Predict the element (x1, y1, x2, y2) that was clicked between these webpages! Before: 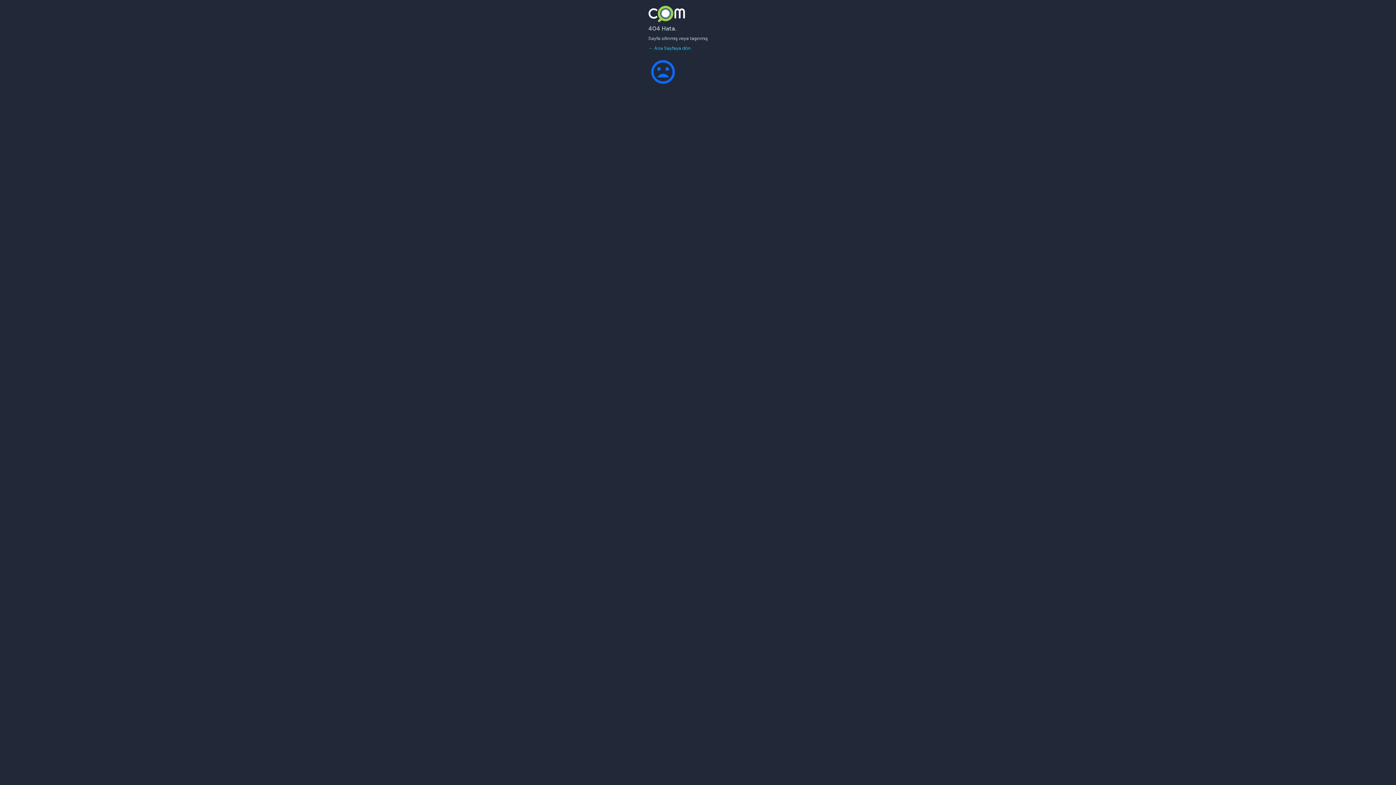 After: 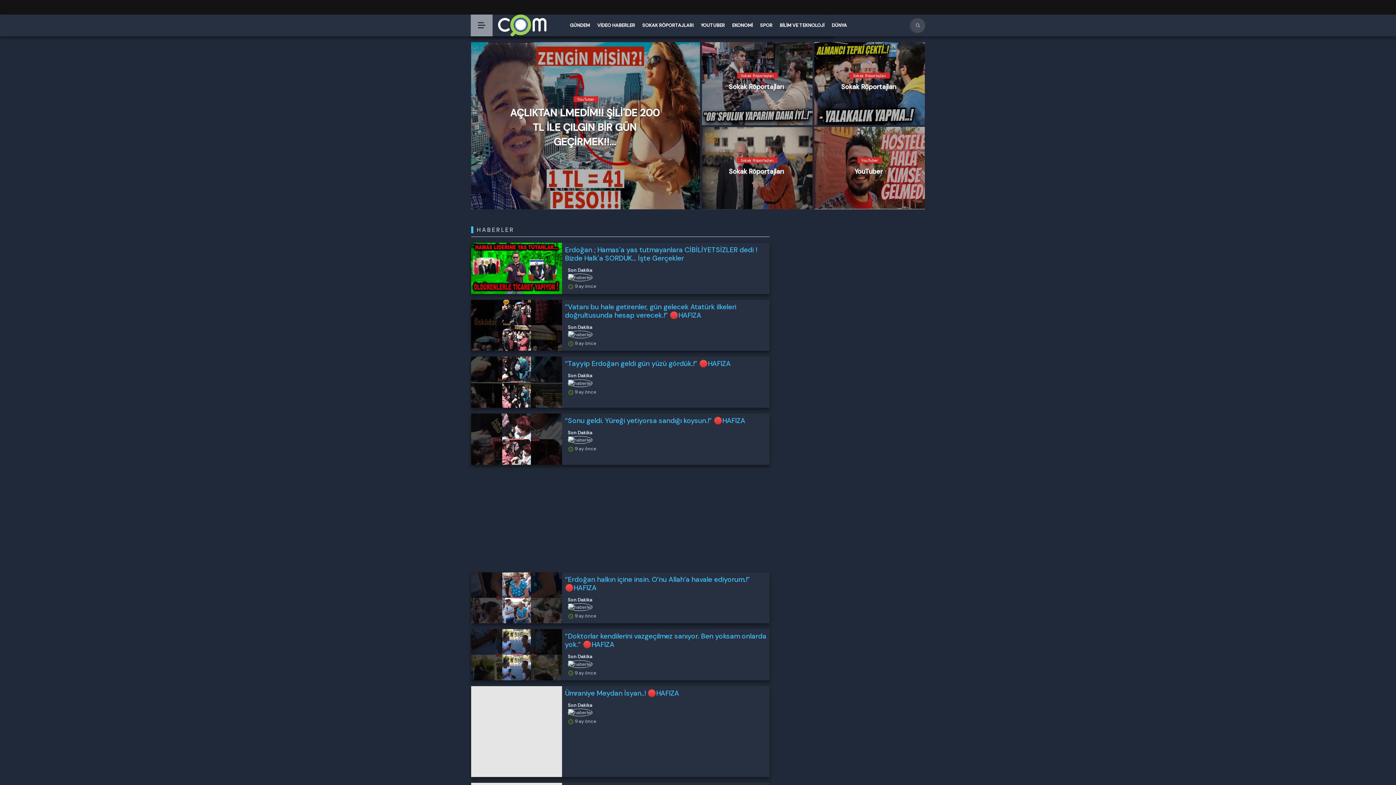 Action: label: ← Ana Sayfaya dön bbox: (648, 45, 691, 51)